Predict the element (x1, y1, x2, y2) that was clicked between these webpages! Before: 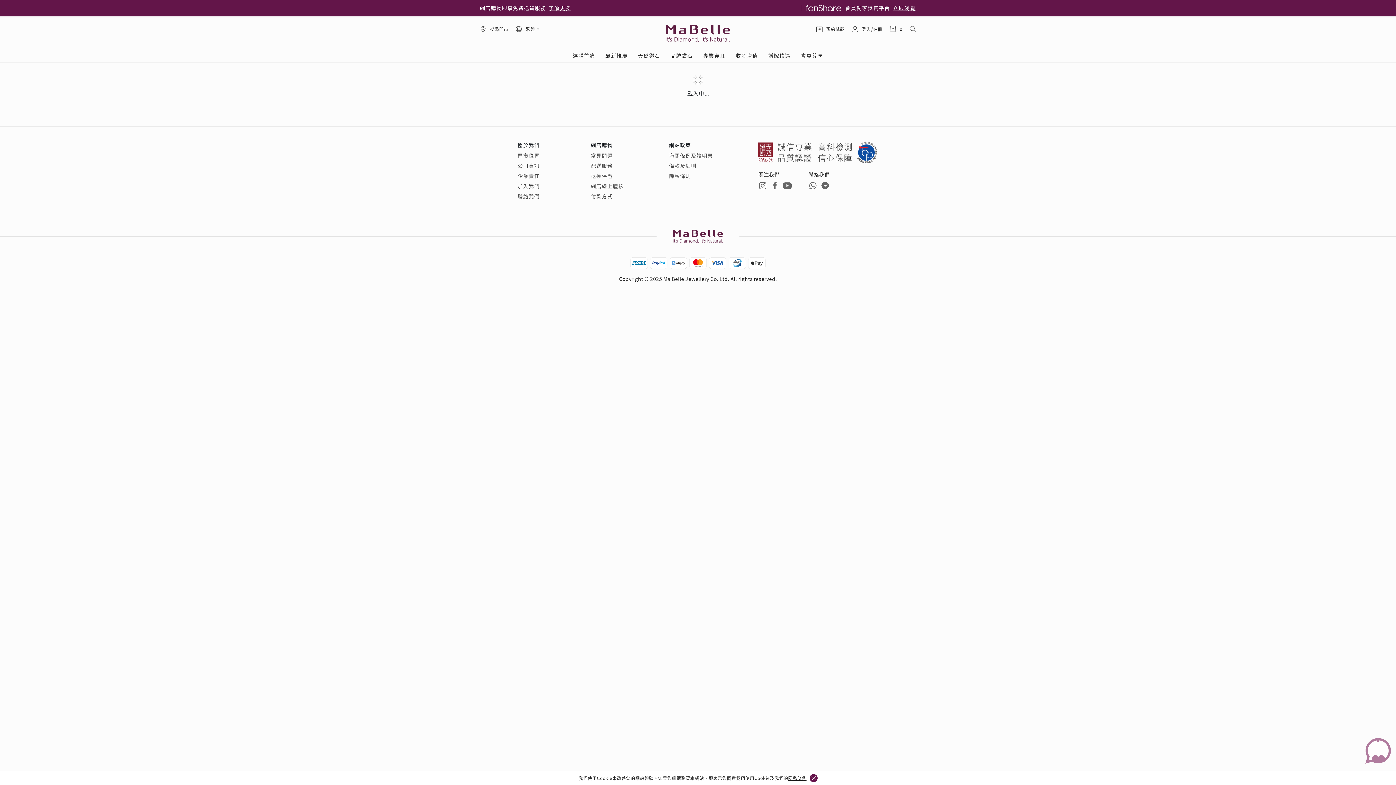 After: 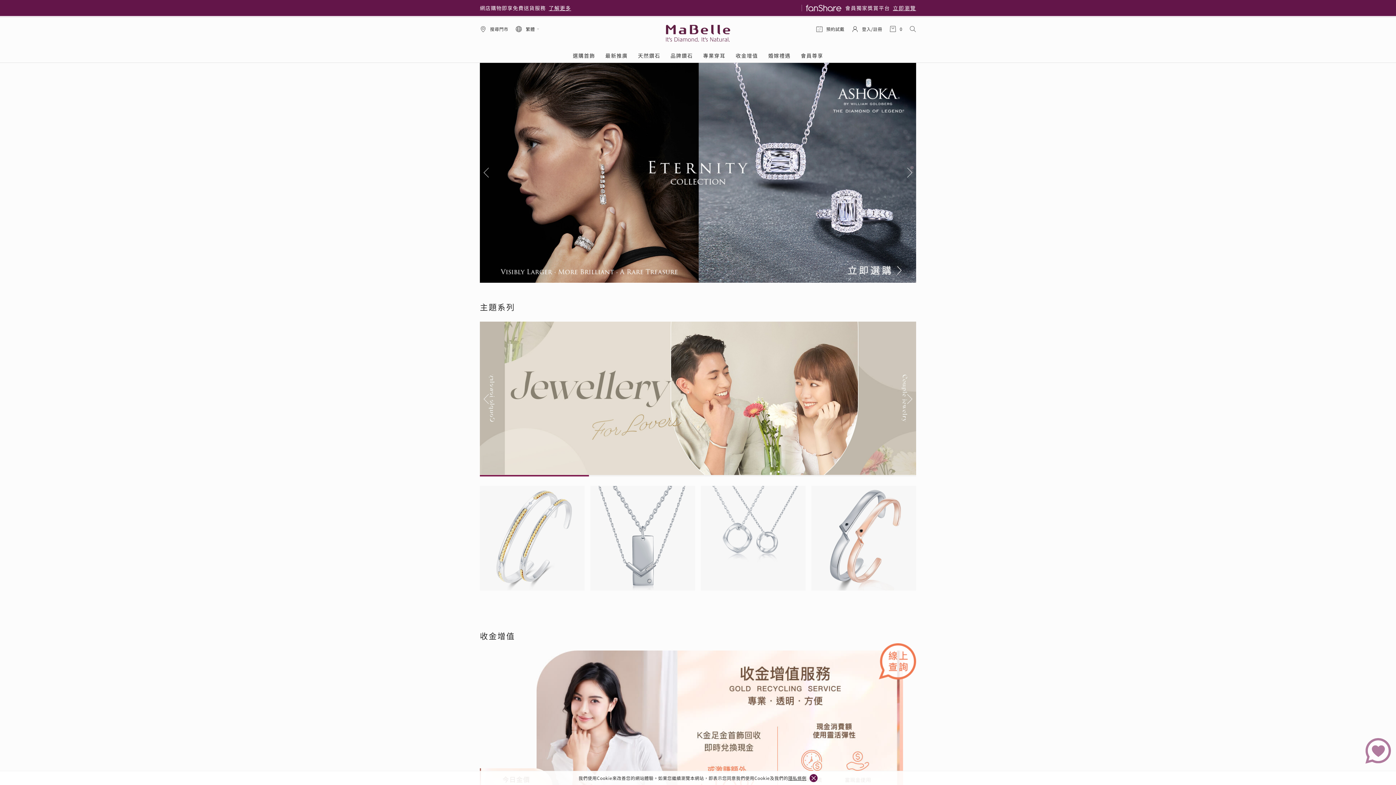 Action: label:   bbox: (665, 24, 730, 41)